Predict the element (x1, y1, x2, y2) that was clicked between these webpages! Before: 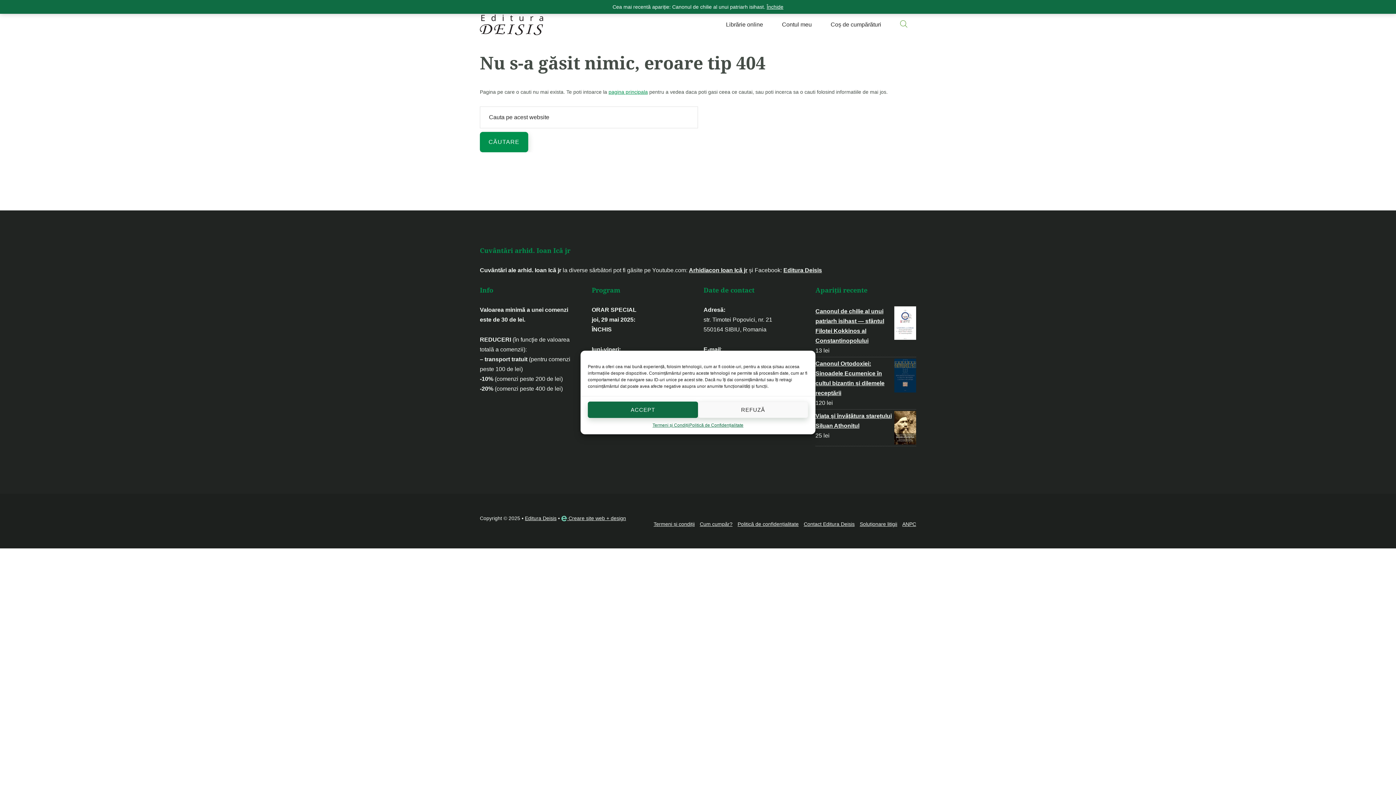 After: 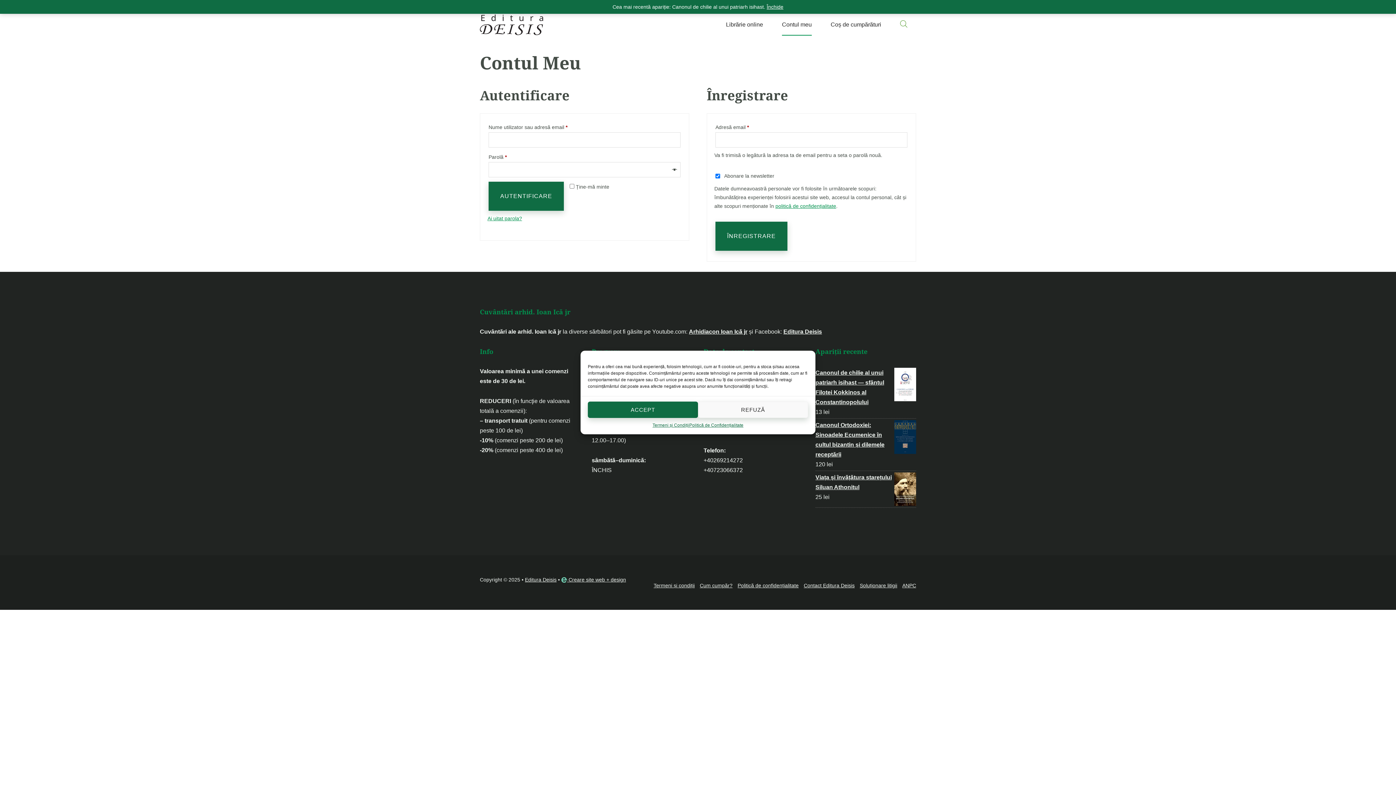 Action: label: Contul meu bbox: (782, 14, 812, 35)